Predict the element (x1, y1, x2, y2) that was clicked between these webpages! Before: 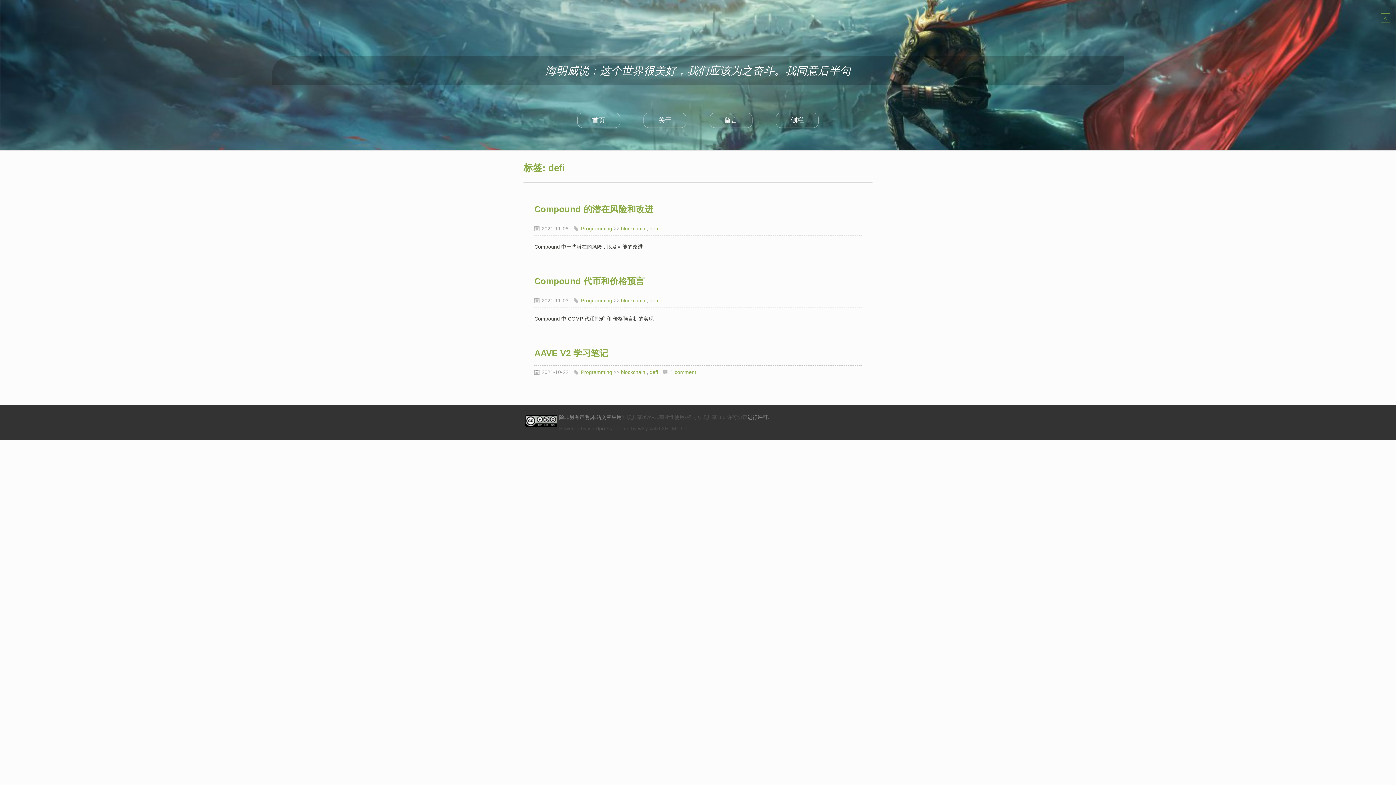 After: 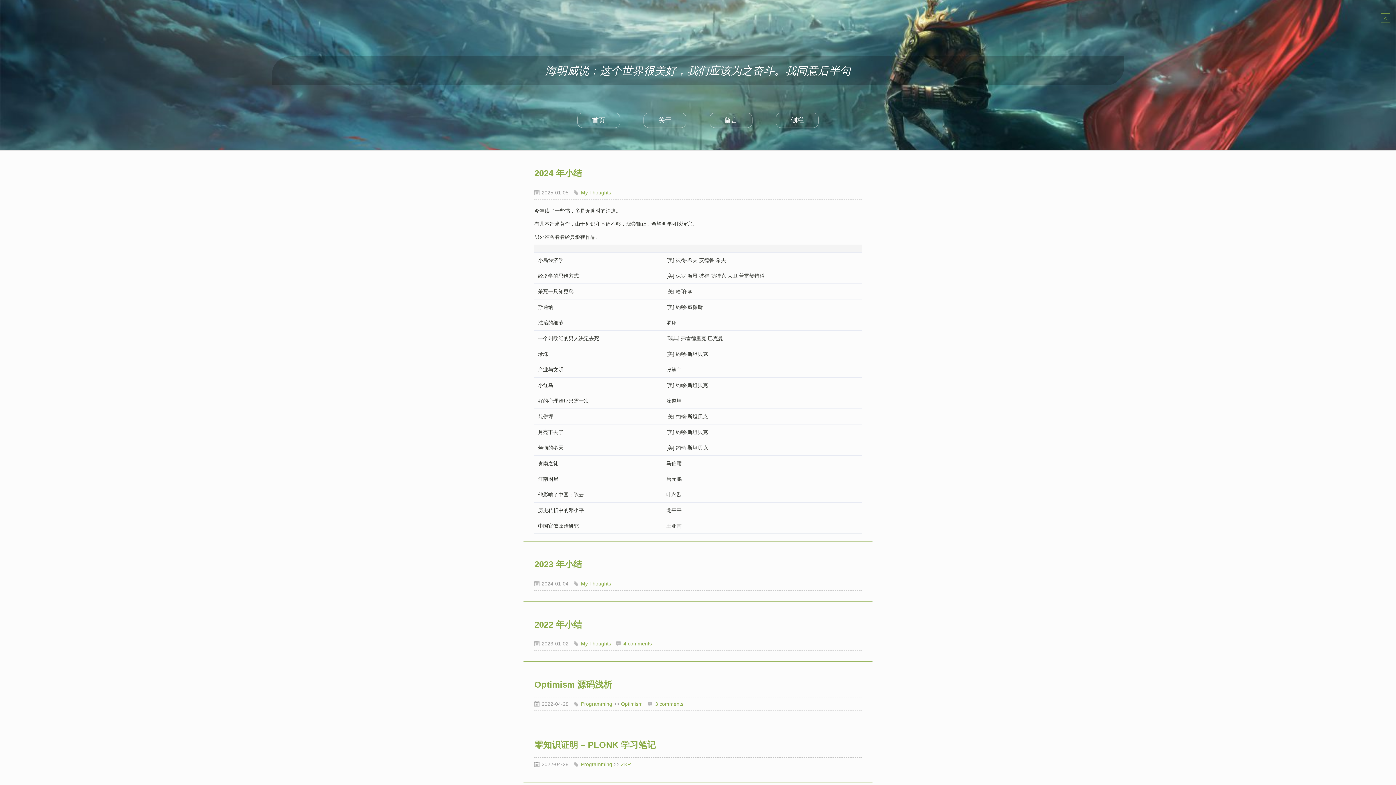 Action: label: 首页 bbox: (577, 112, 620, 128)